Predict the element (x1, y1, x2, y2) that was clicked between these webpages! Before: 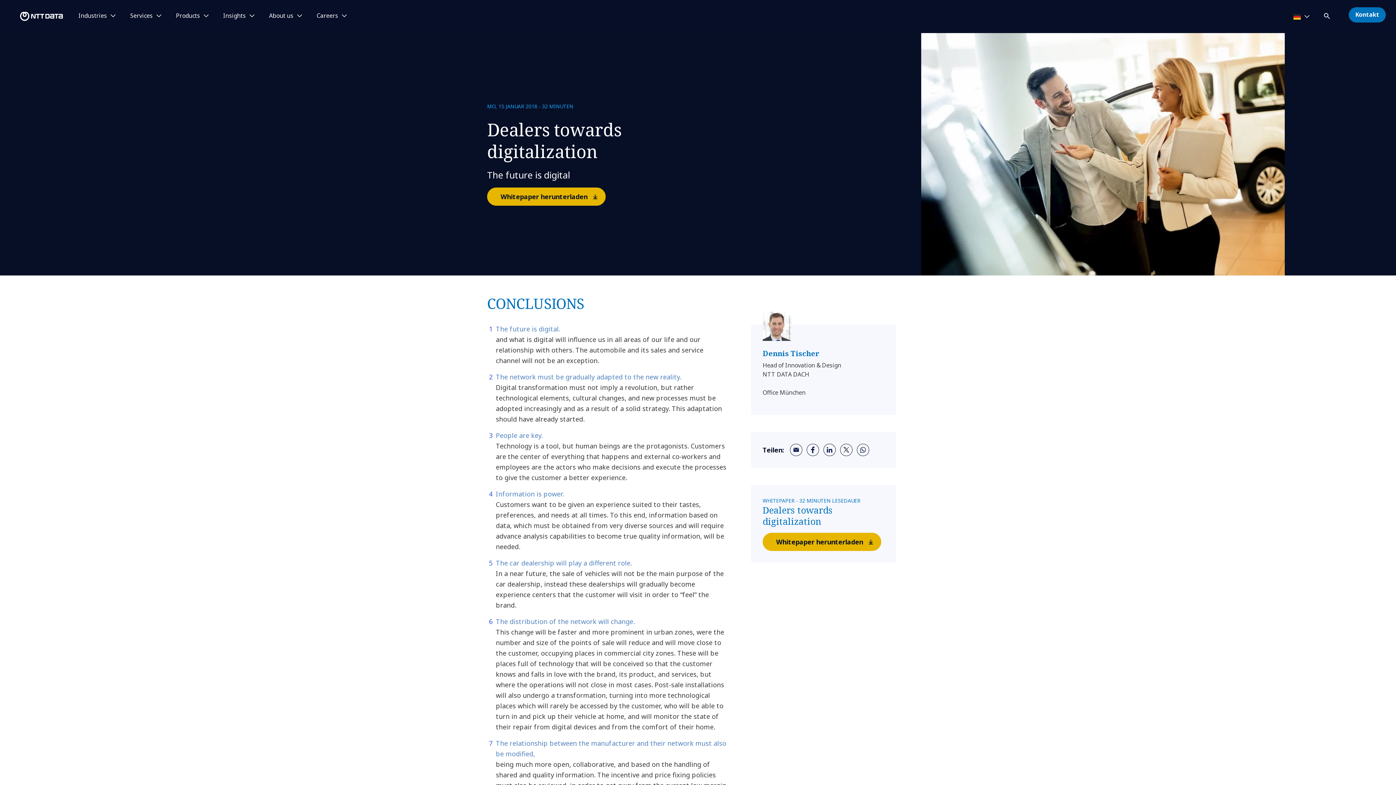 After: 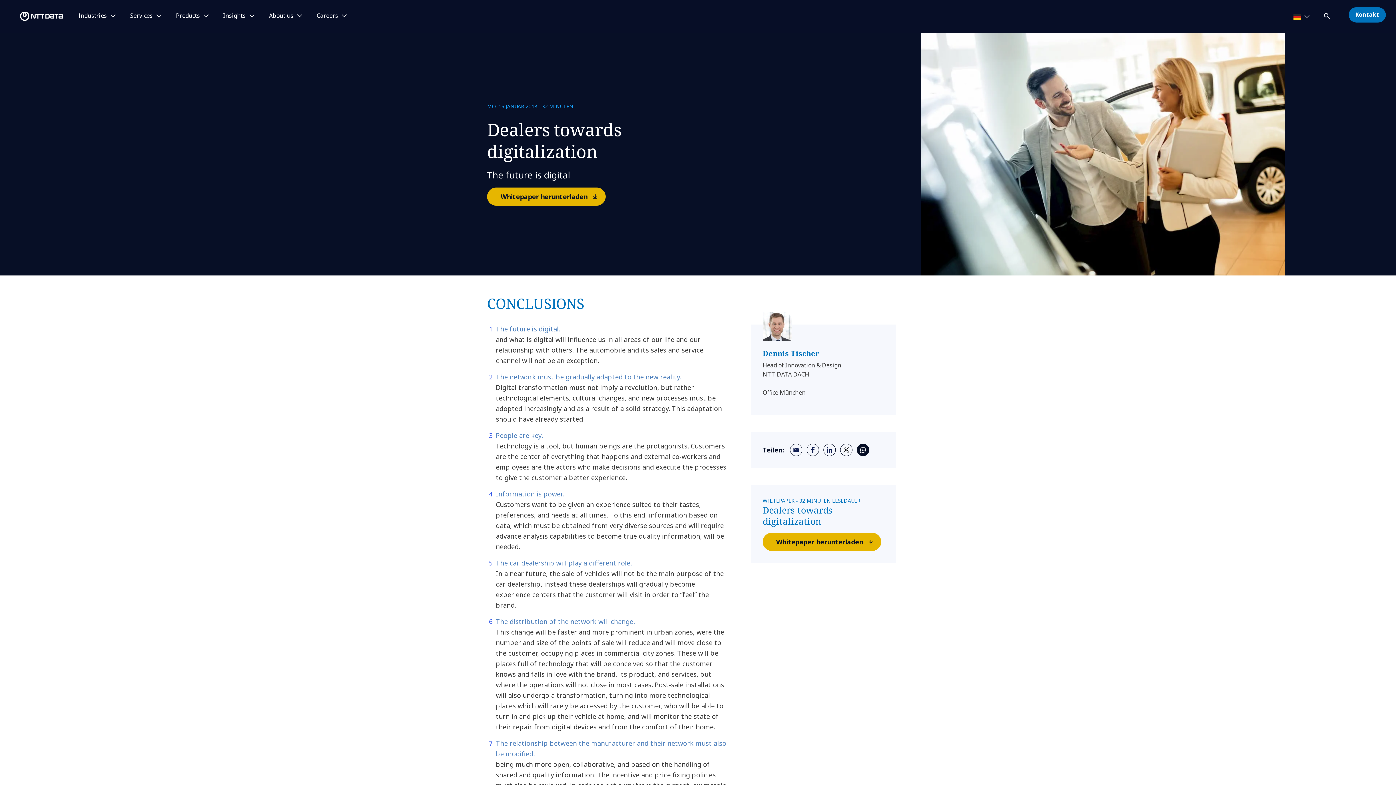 Action: label: whatsapp bbox: (857, 444, 869, 456)